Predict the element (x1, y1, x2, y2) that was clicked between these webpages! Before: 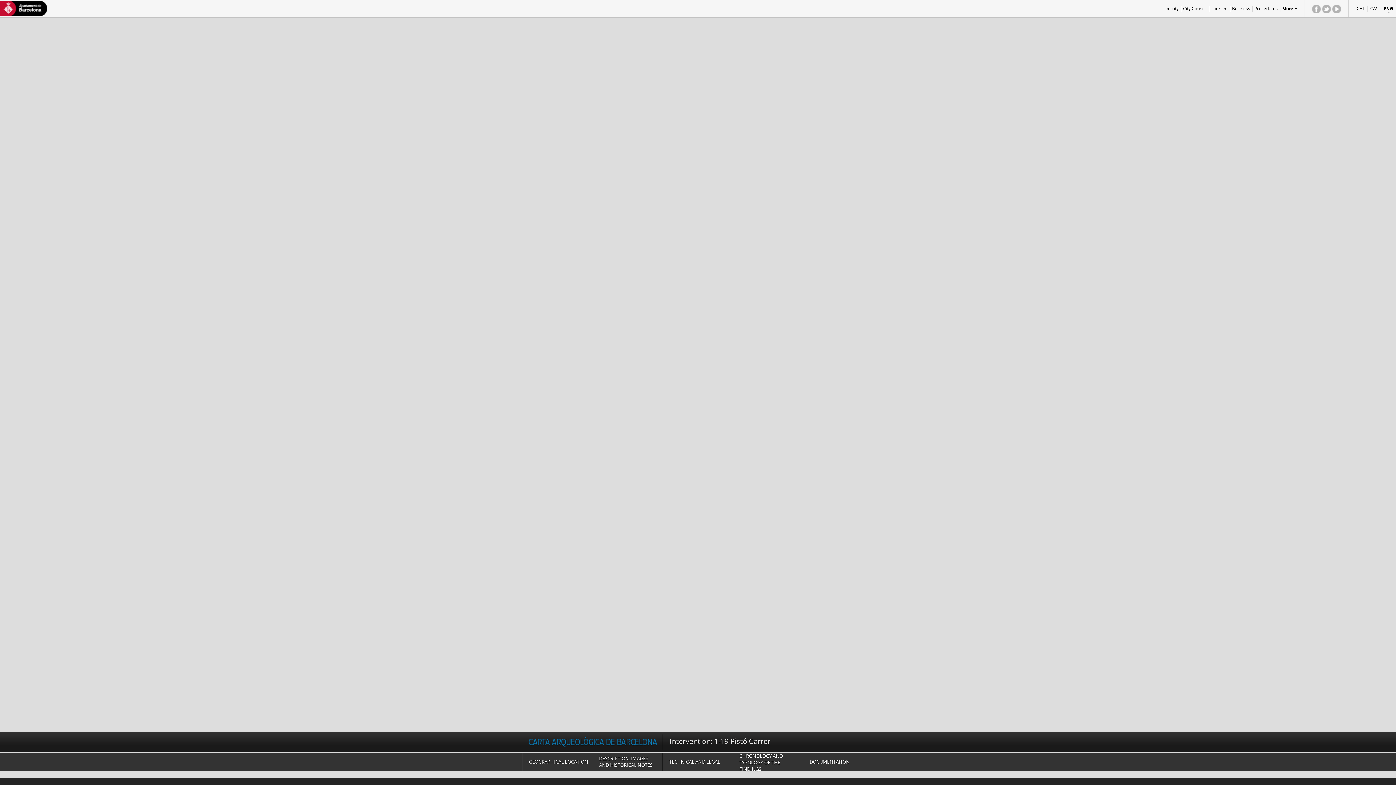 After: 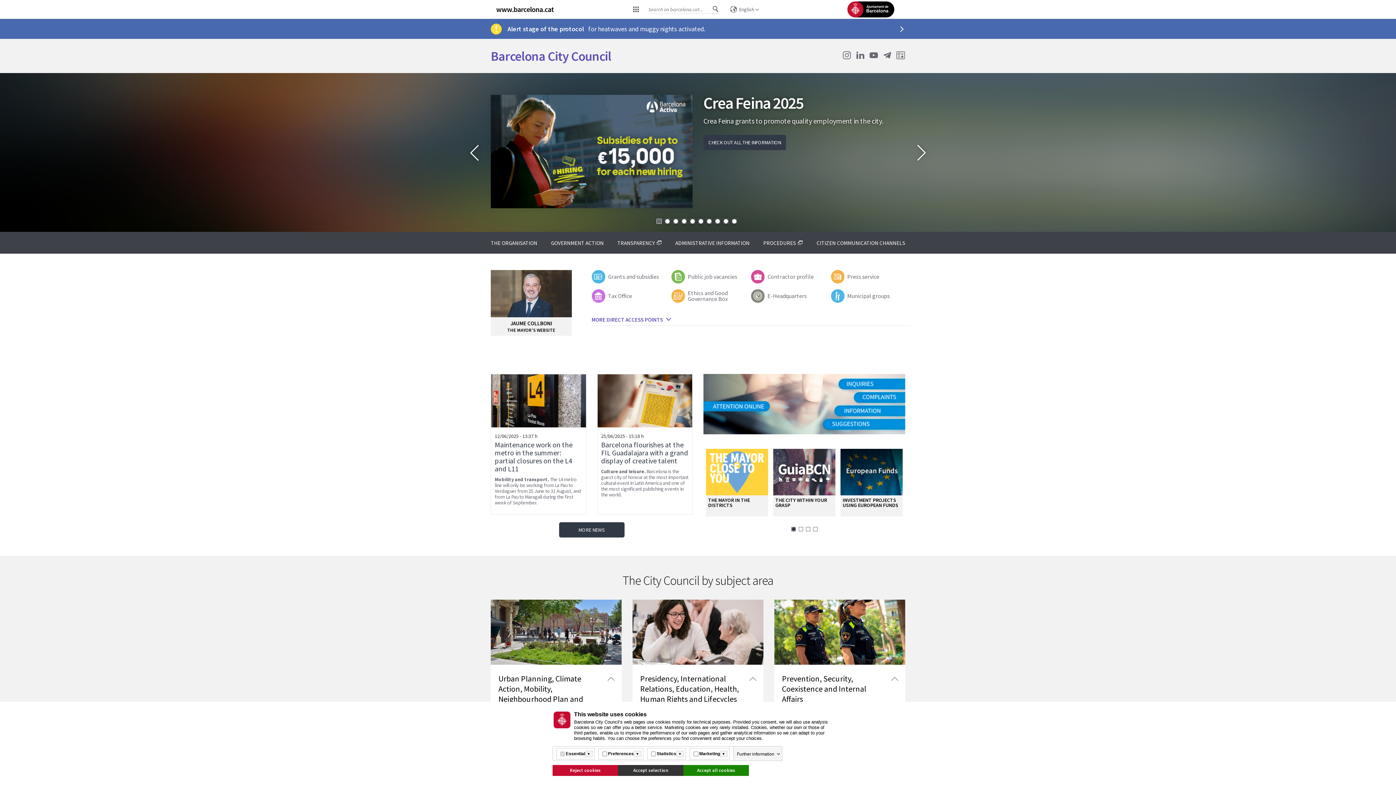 Action: label: City Council bbox: (1181, 5, 1209, 11)